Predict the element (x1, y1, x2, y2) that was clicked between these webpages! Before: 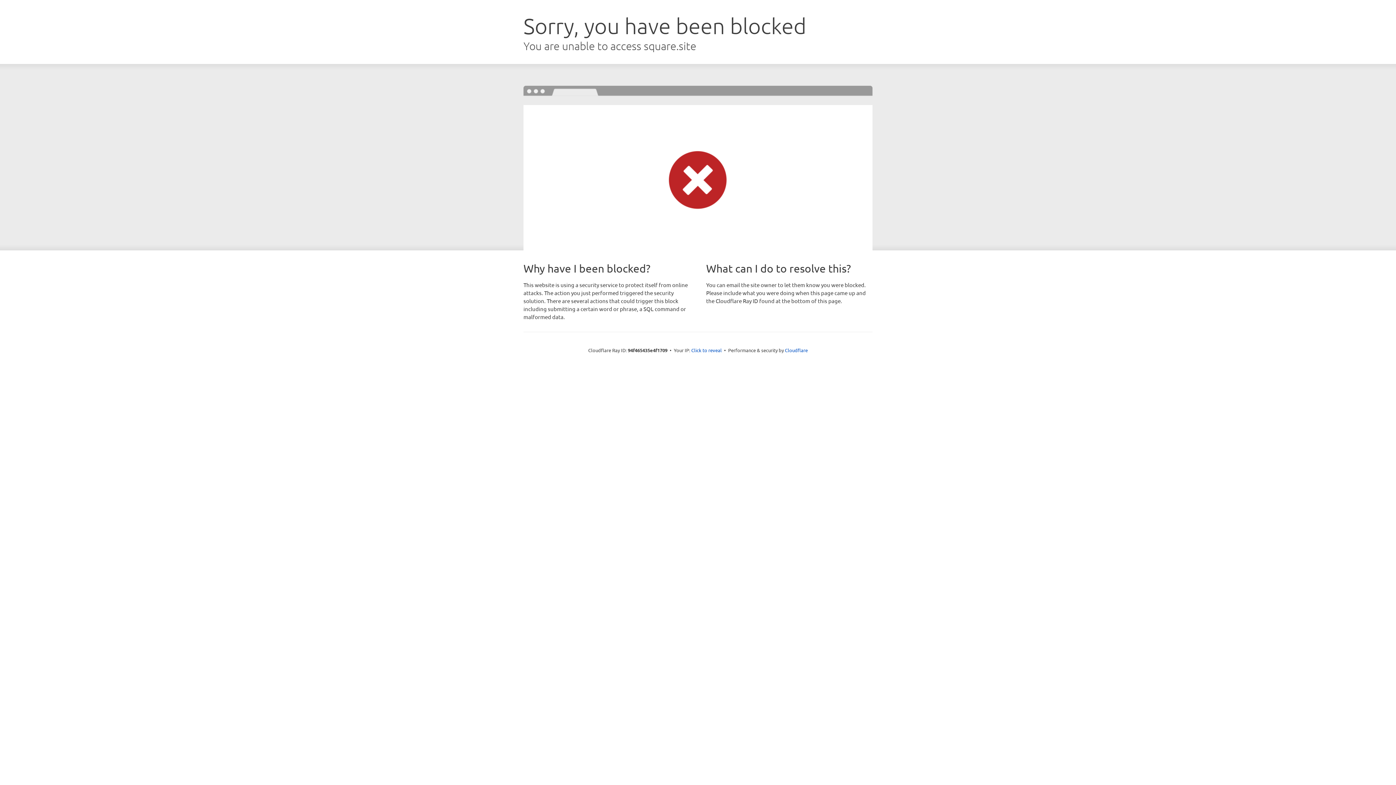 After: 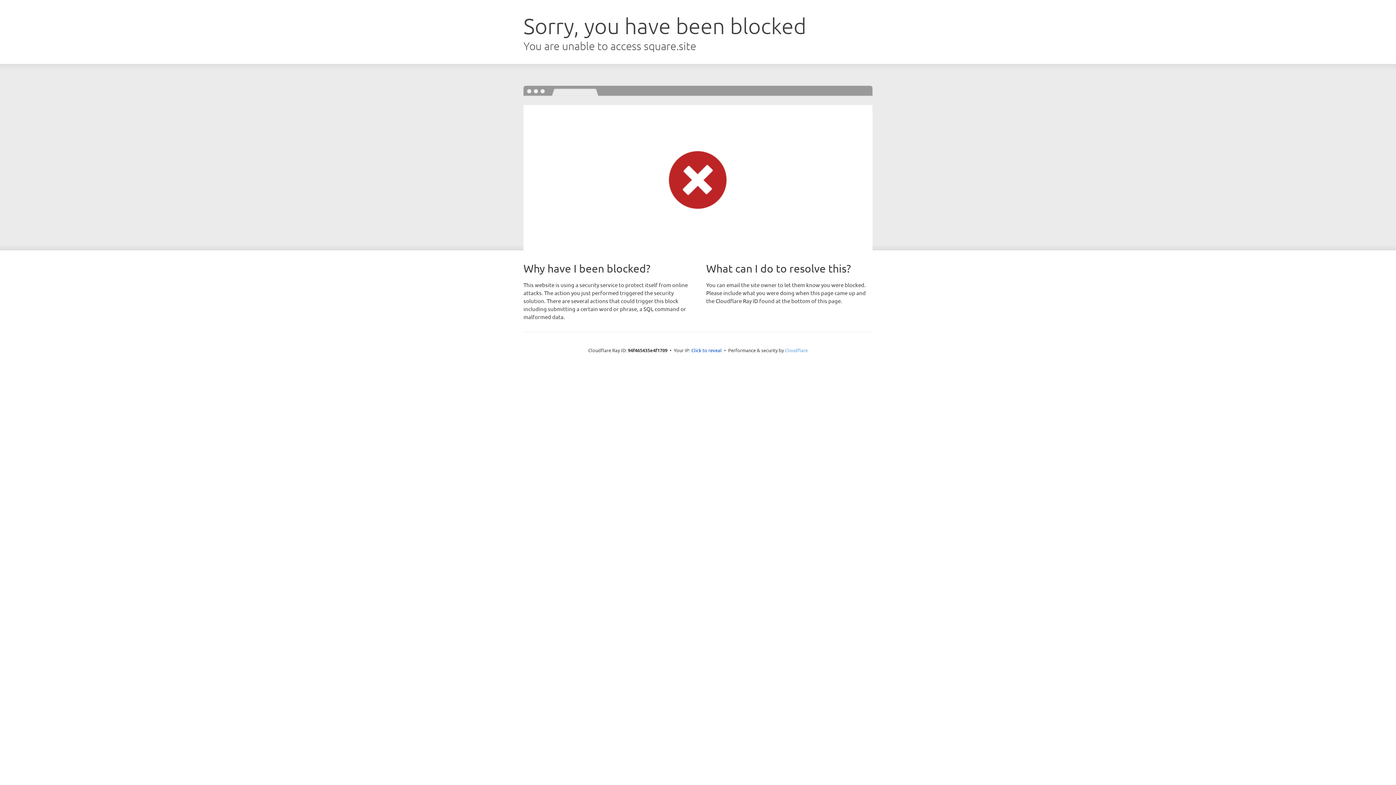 Action: label: Cloudflare bbox: (785, 347, 808, 353)